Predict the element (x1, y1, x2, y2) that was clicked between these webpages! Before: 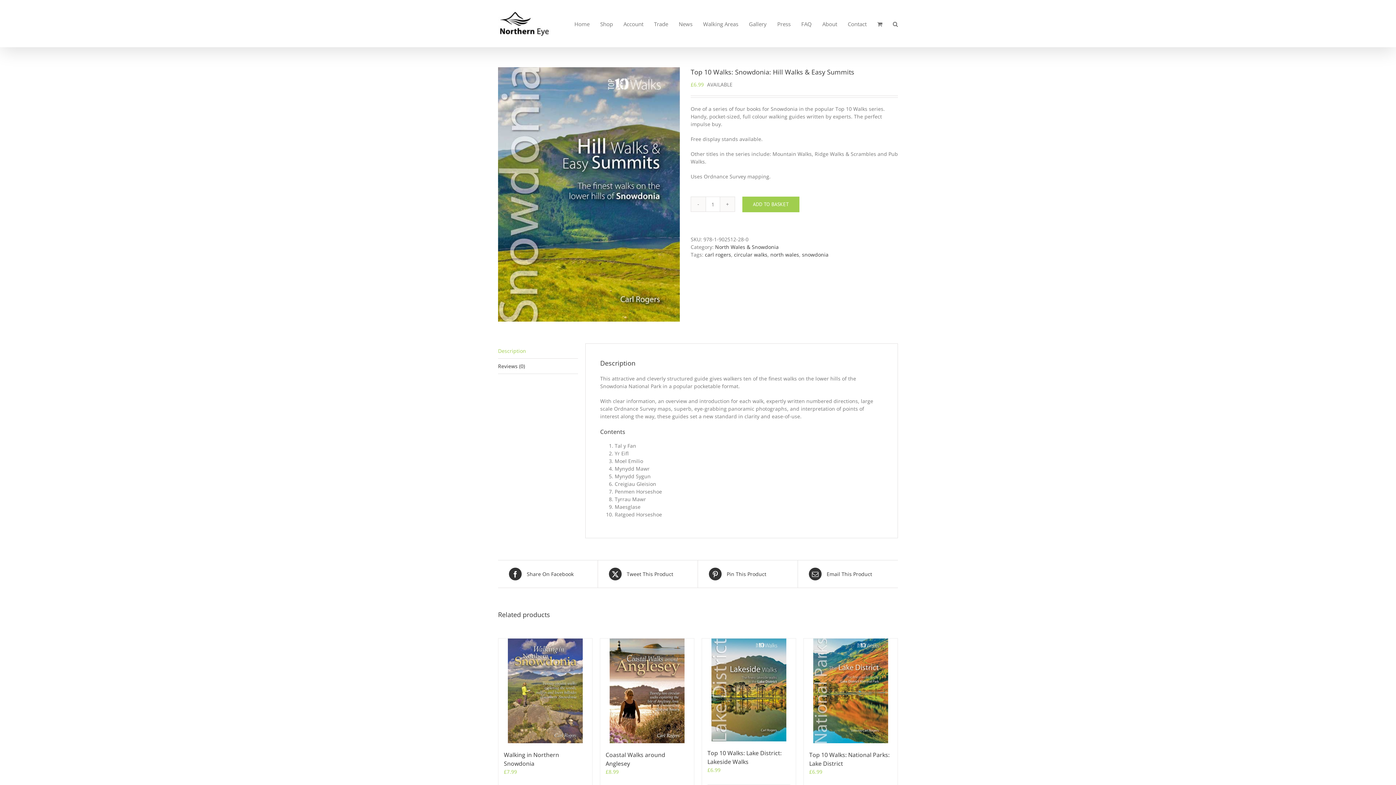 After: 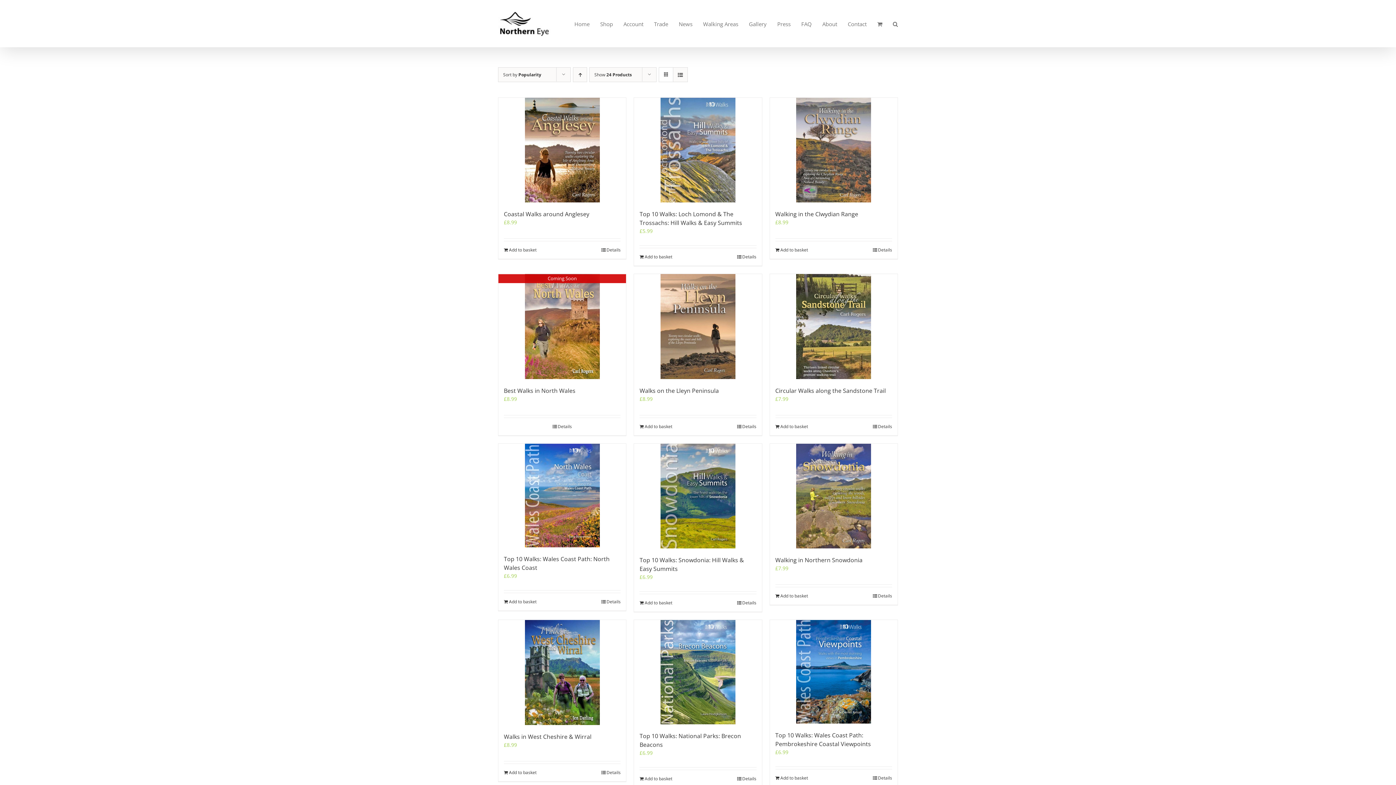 Action: bbox: (734, 251, 767, 258) label: circular walks